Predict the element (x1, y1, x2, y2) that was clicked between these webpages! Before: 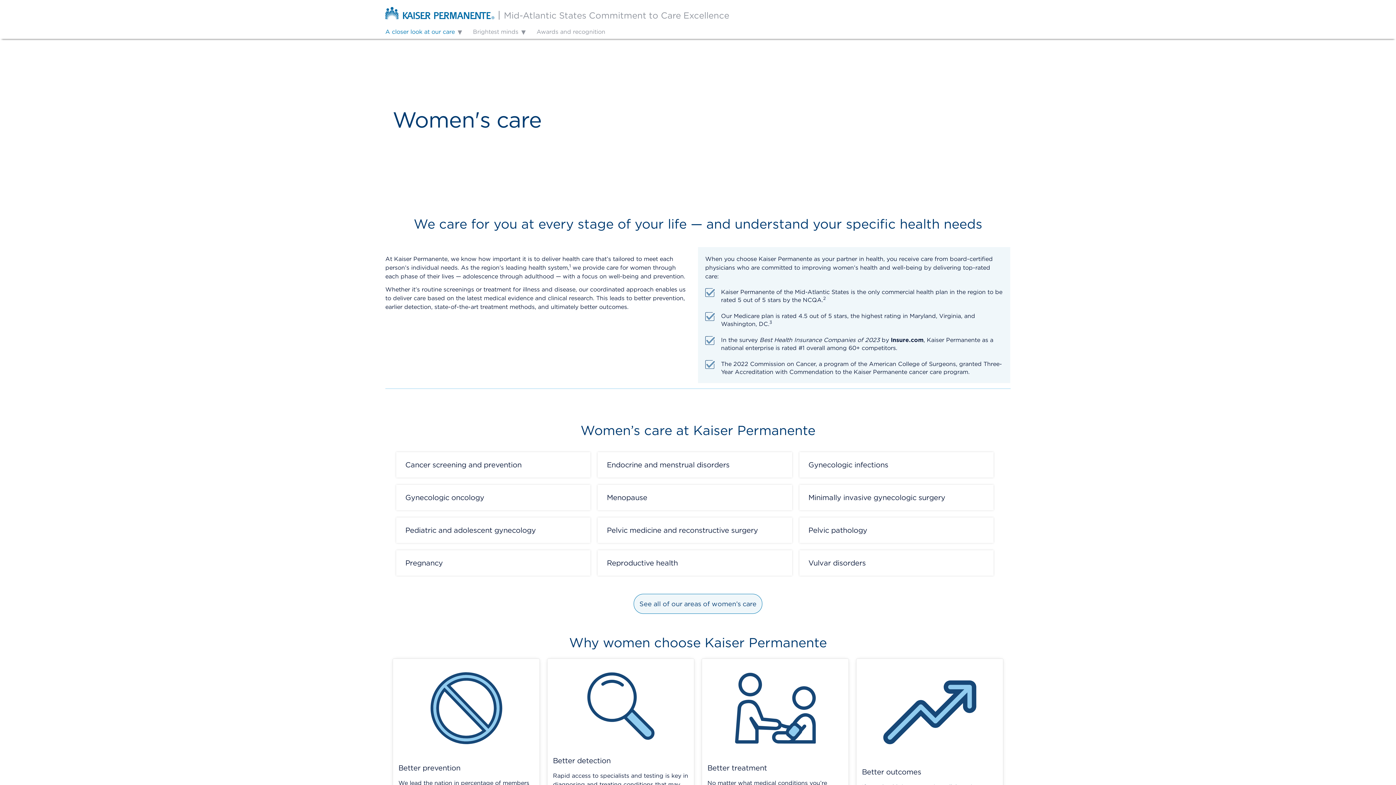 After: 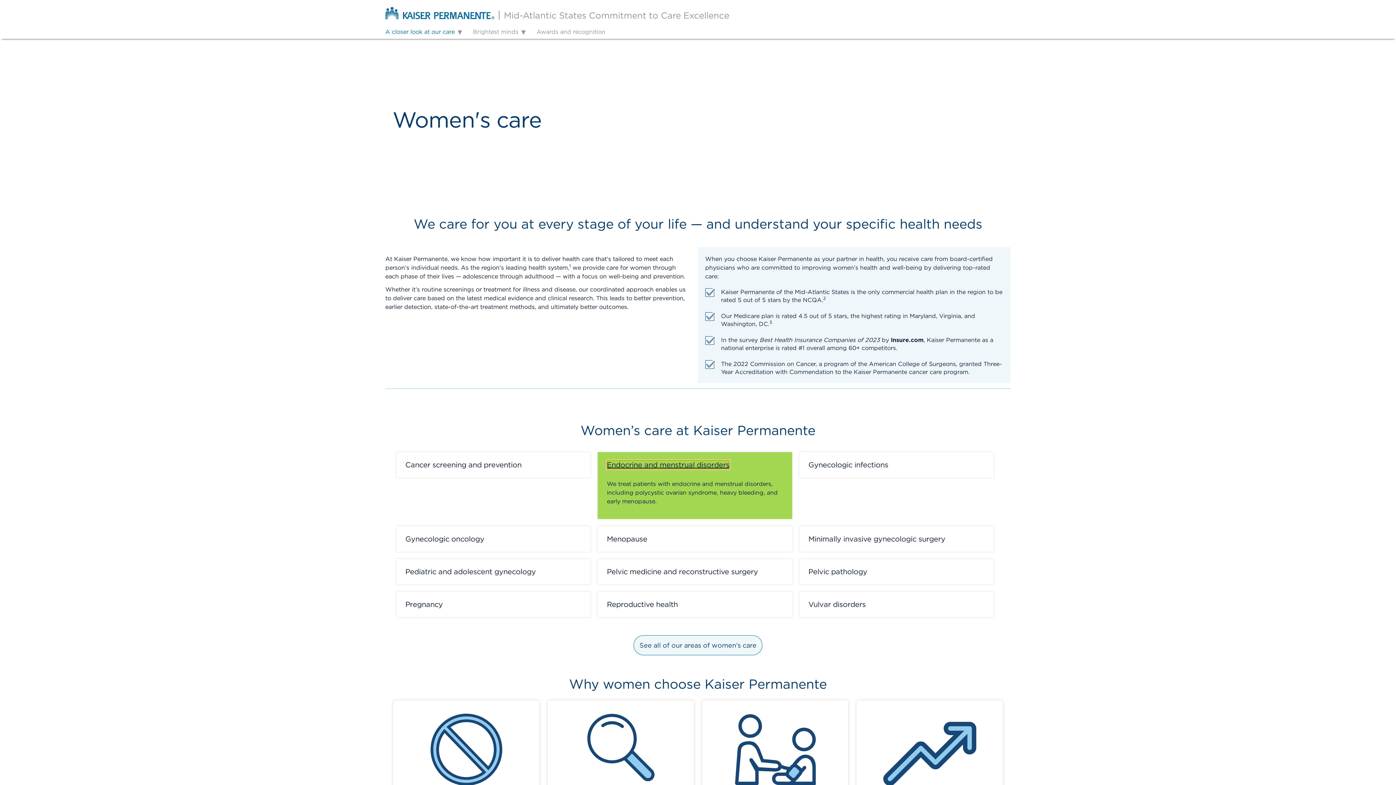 Action: label: Endocrine and menstrual disorders bbox: (601, 456, 788, 474)